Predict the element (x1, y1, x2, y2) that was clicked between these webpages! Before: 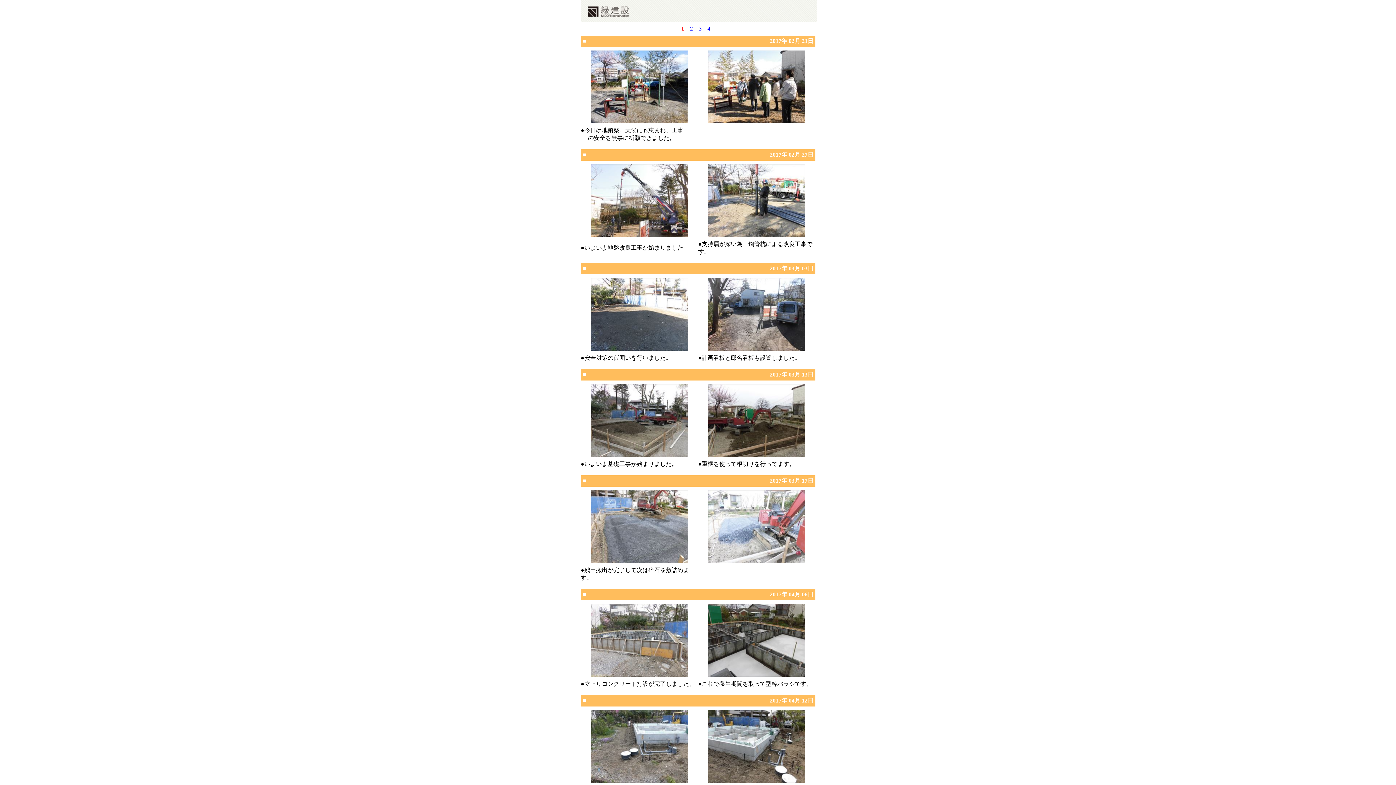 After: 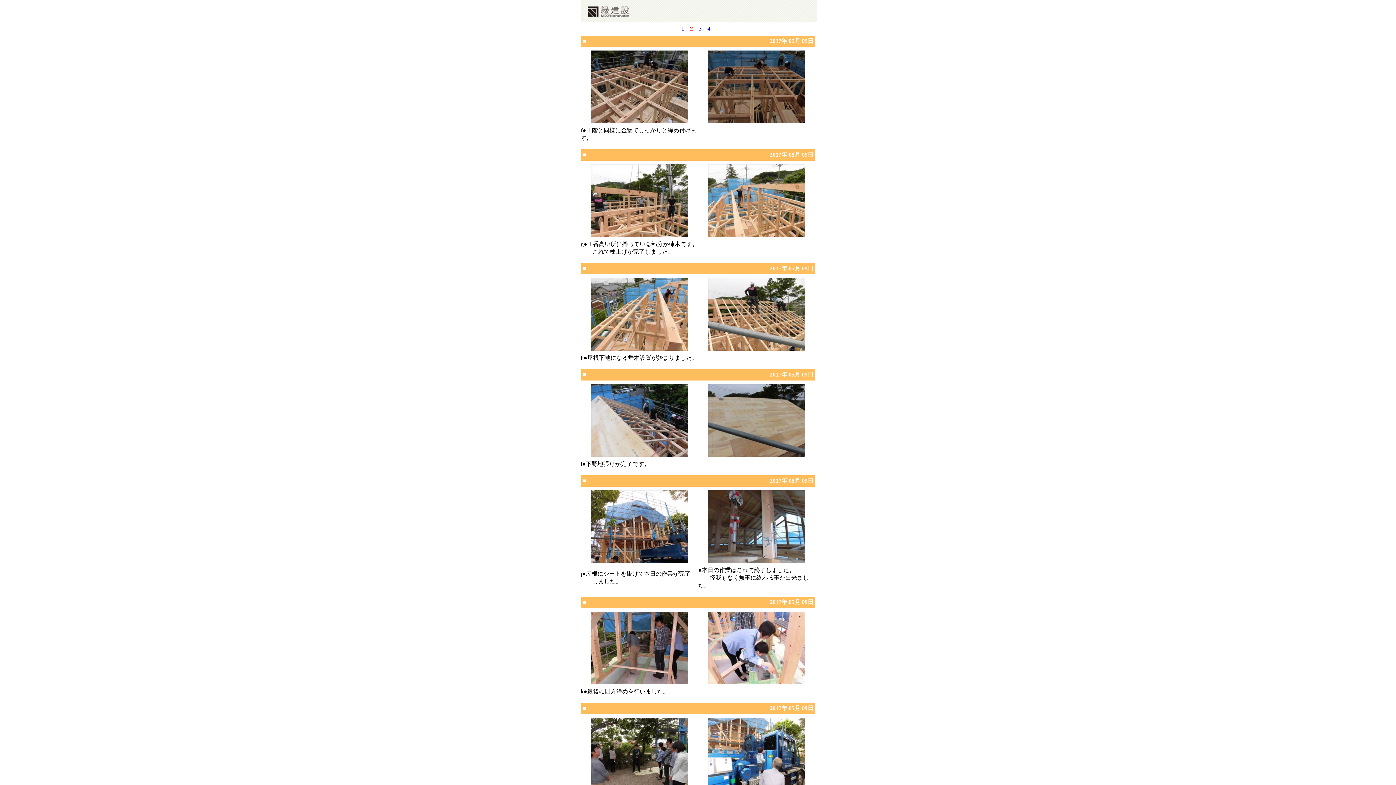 Action: bbox: (690, 25, 693, 31) label: 2